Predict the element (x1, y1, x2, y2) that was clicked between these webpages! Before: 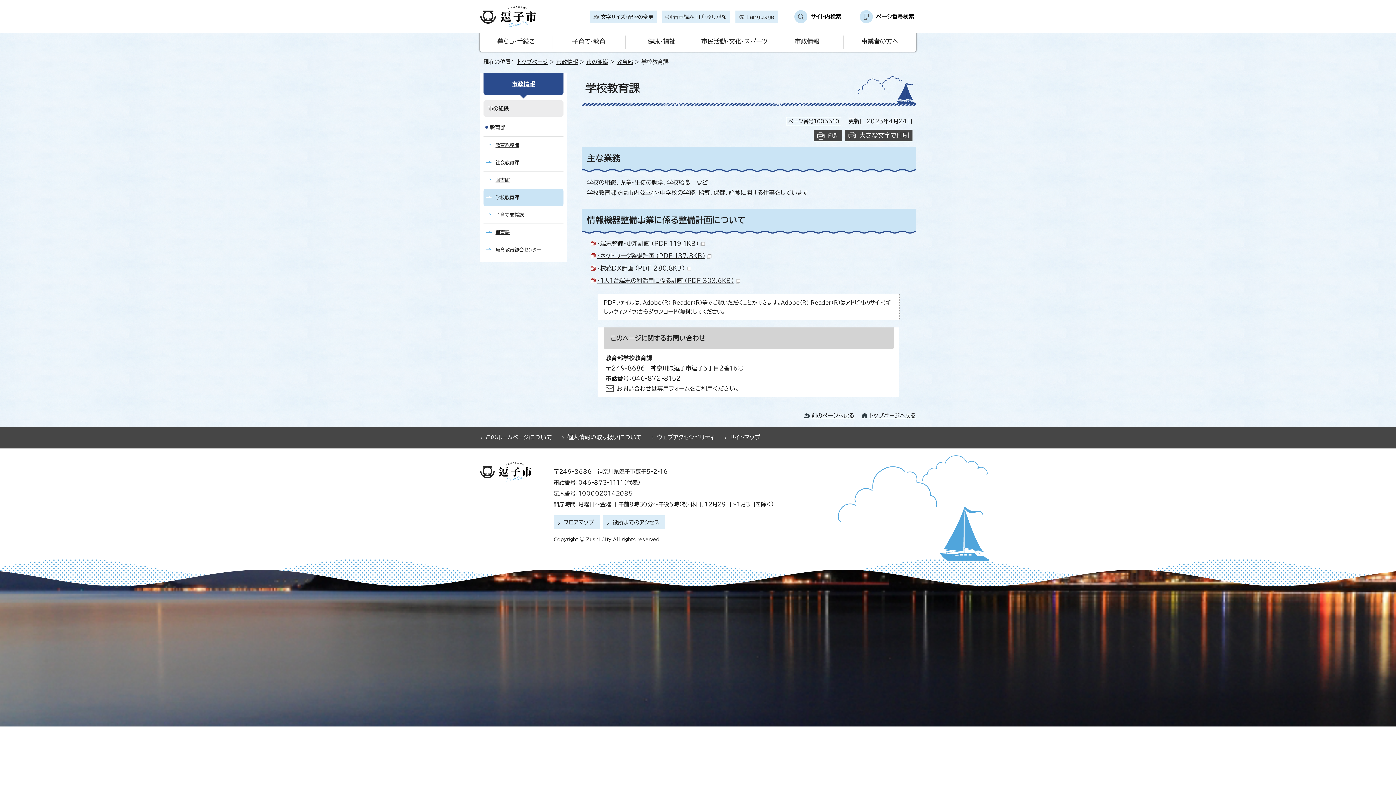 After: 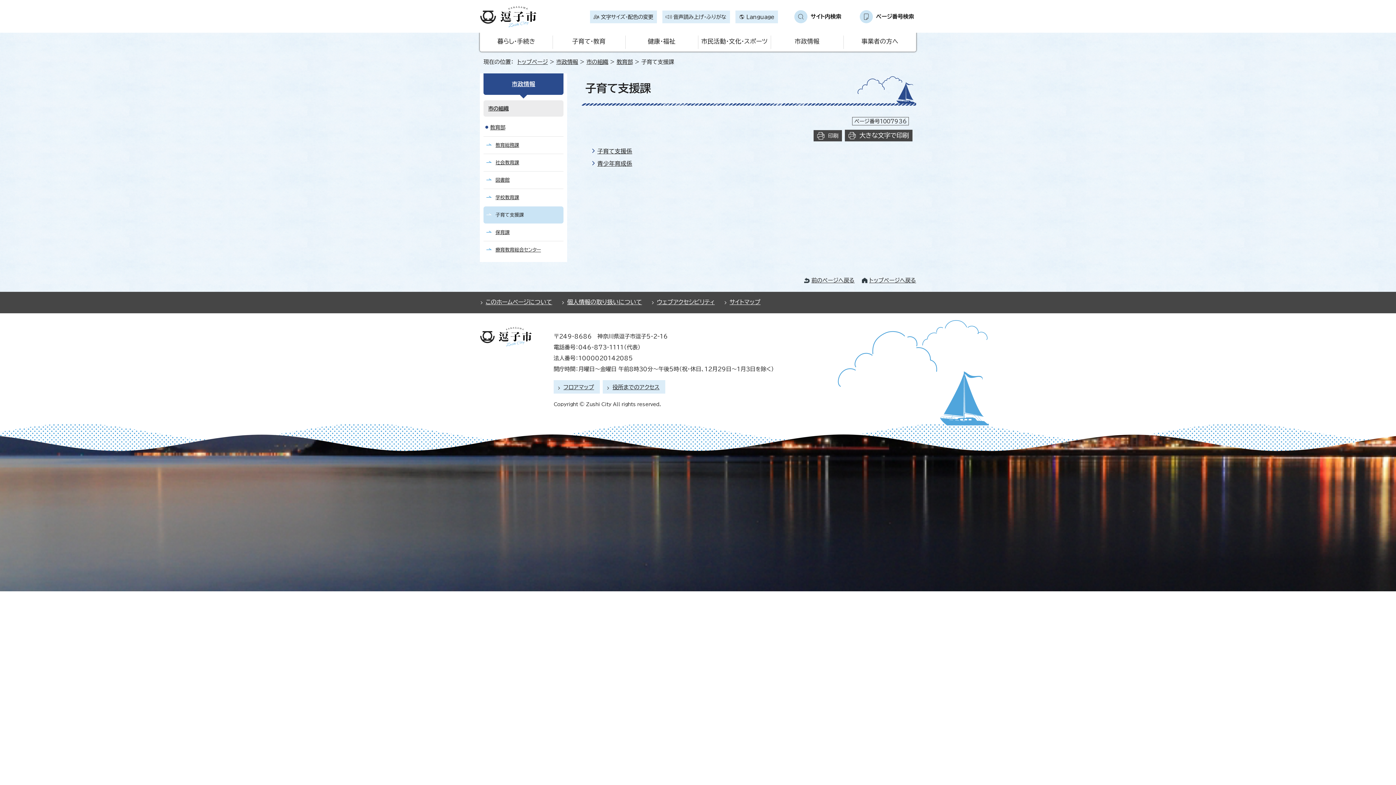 Action: label: 子育て支援課 bbox: (483, 206, 563, 223)